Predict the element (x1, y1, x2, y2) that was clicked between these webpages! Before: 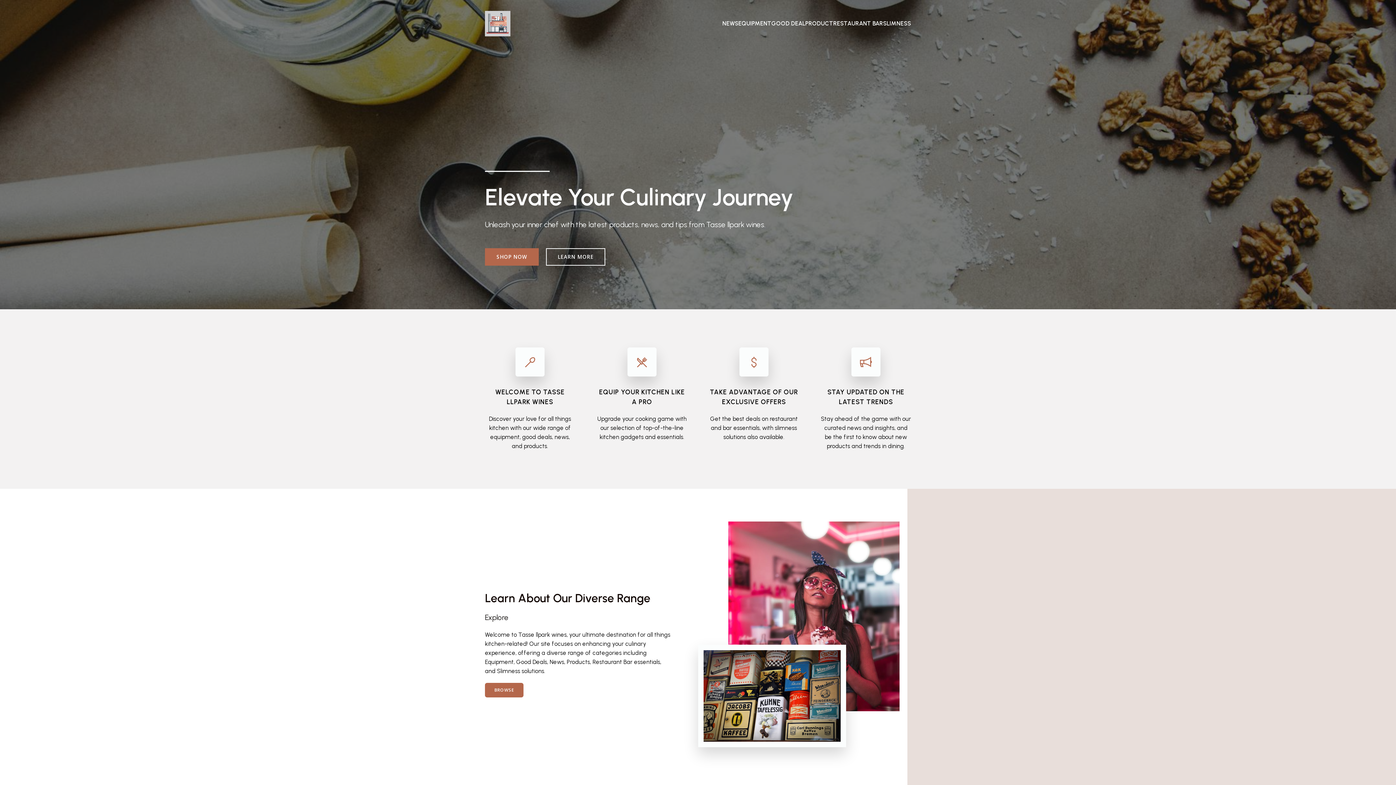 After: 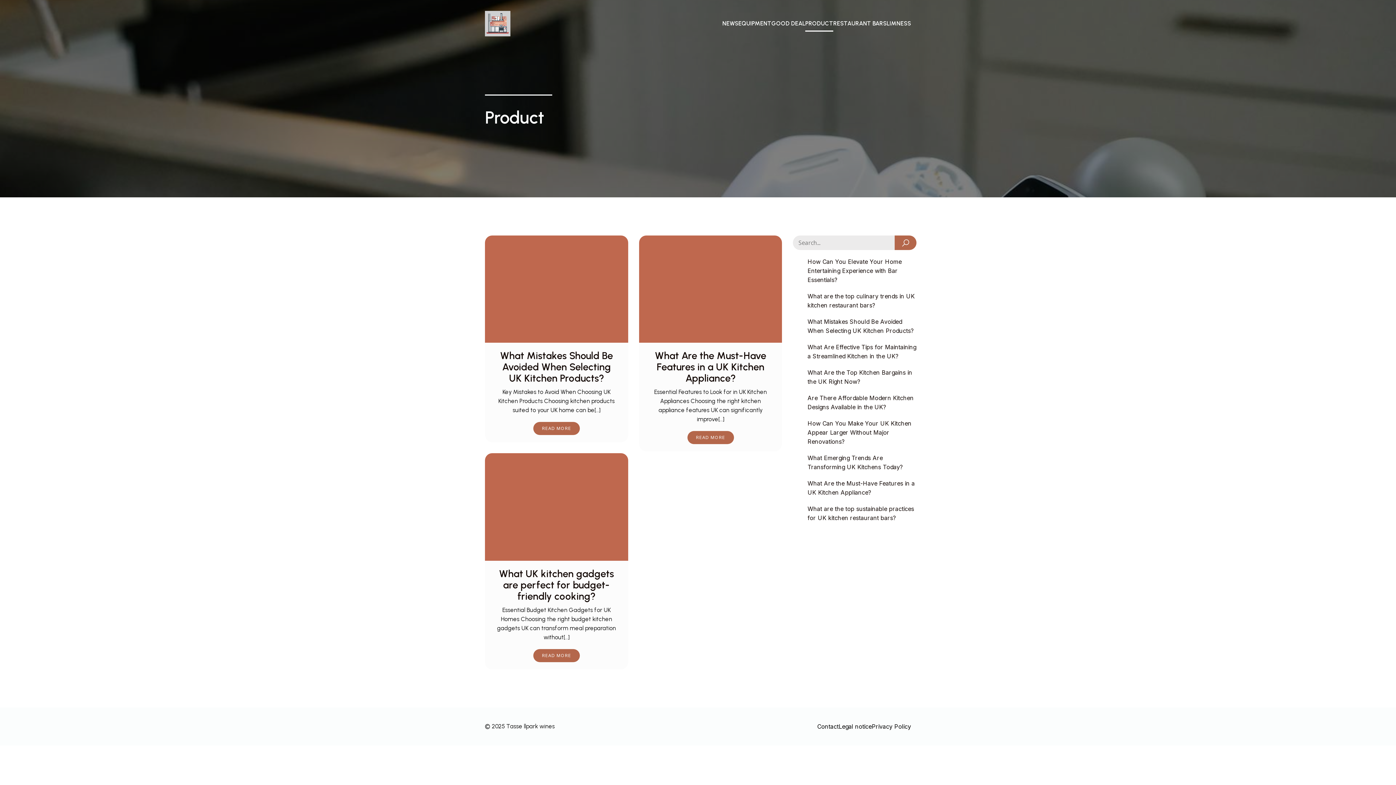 Action: label: PRODUCT bbox: (805, 15, 833, 31)